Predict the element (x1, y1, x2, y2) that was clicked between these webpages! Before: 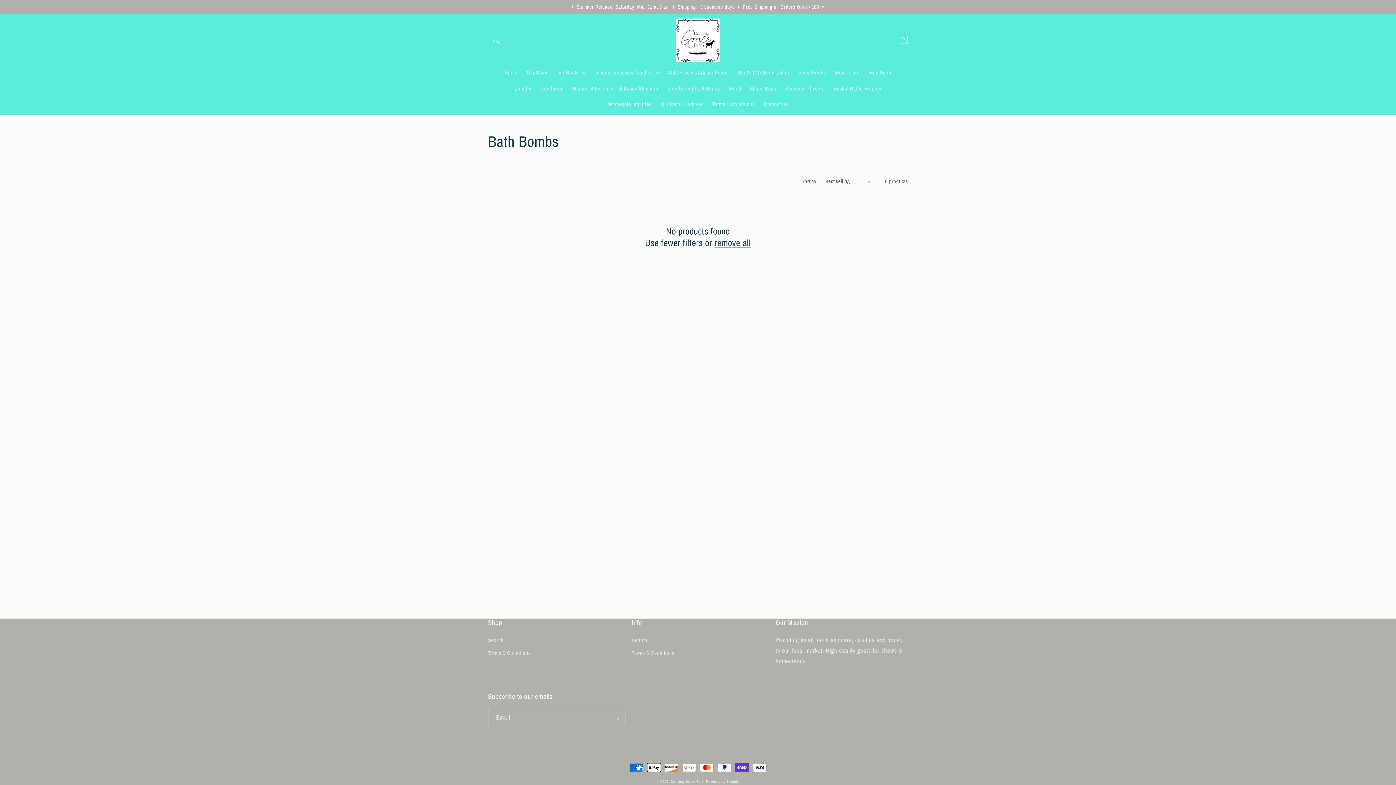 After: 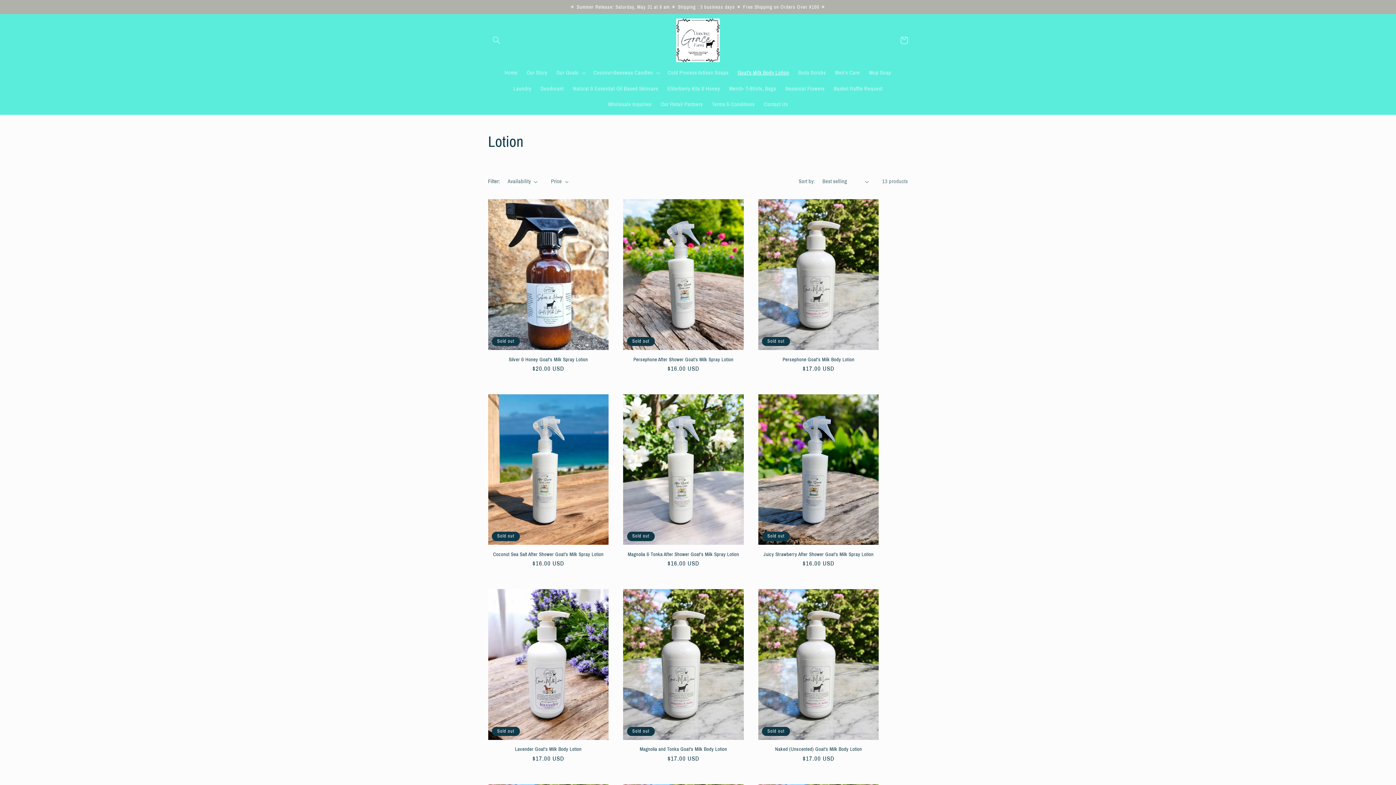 Action: label: Goat's Milk Body Lotion bbox: (733, 65, 794, 80)